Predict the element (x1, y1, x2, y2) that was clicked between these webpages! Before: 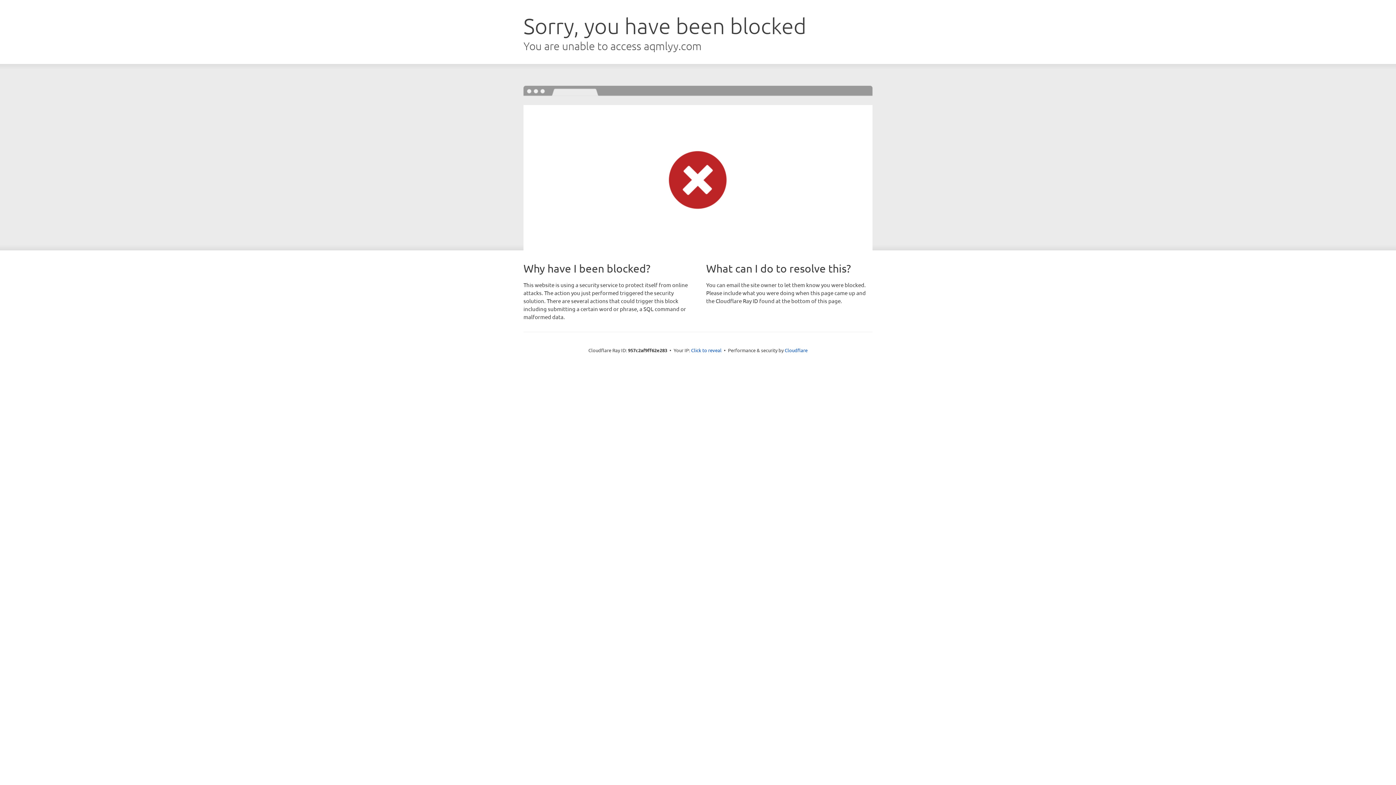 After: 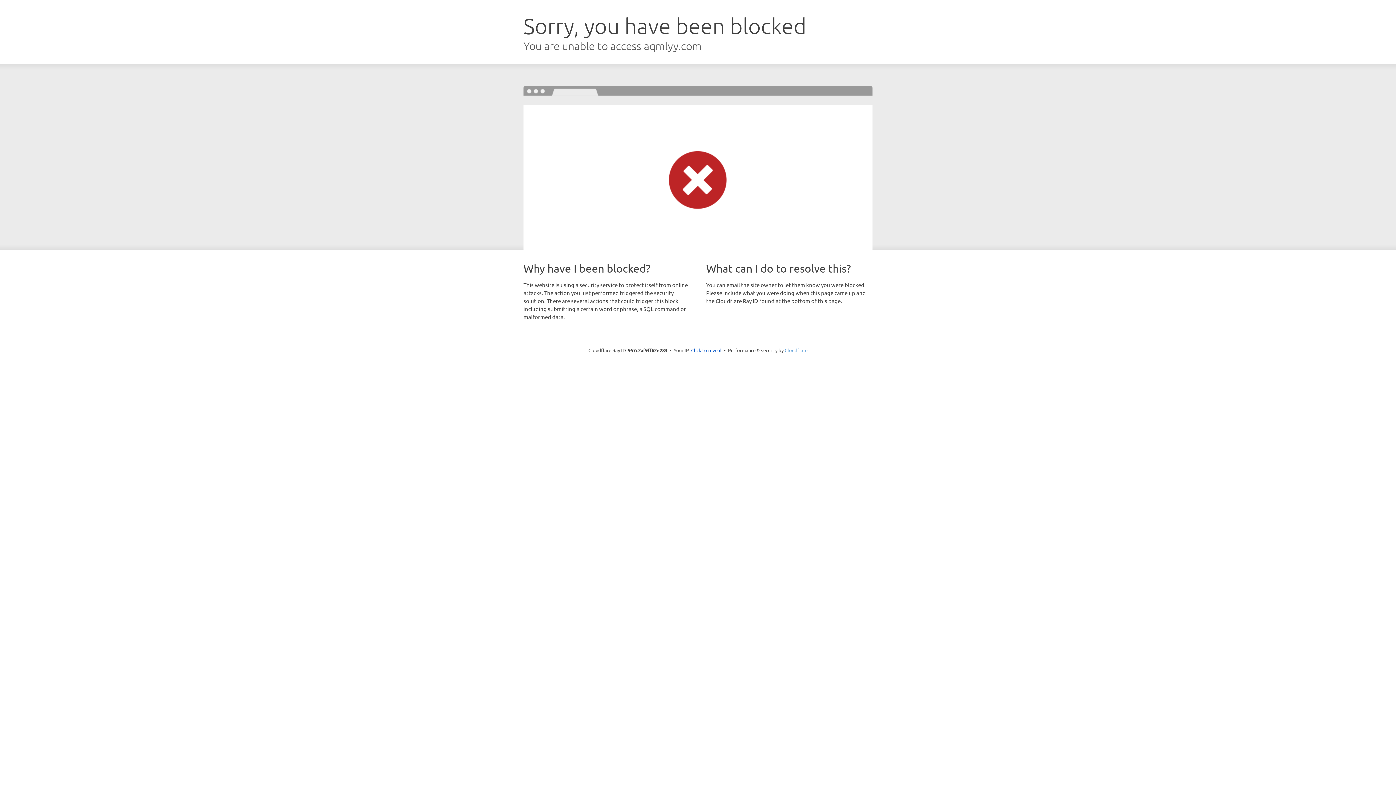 Action: label: Cloudflare bbox: (784, 347, 807, 353)